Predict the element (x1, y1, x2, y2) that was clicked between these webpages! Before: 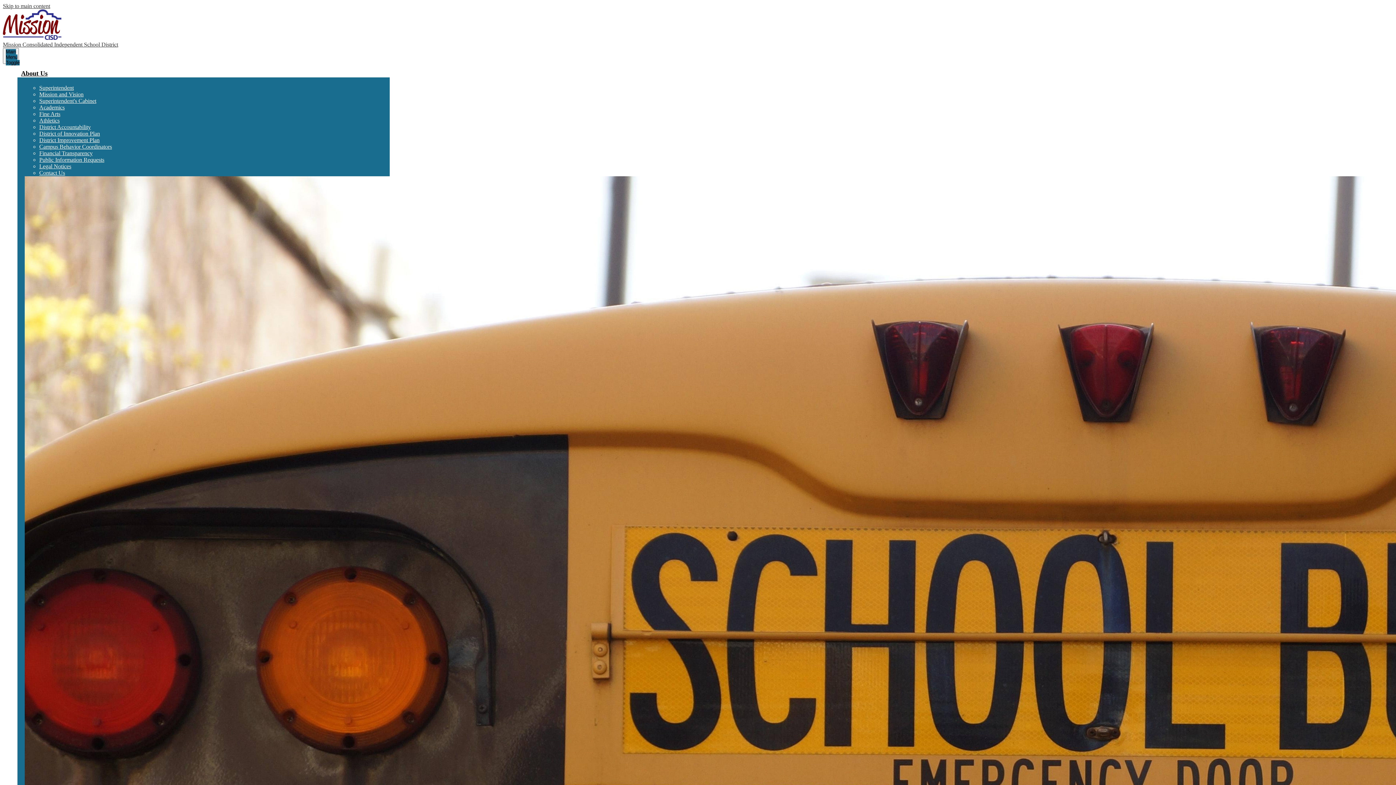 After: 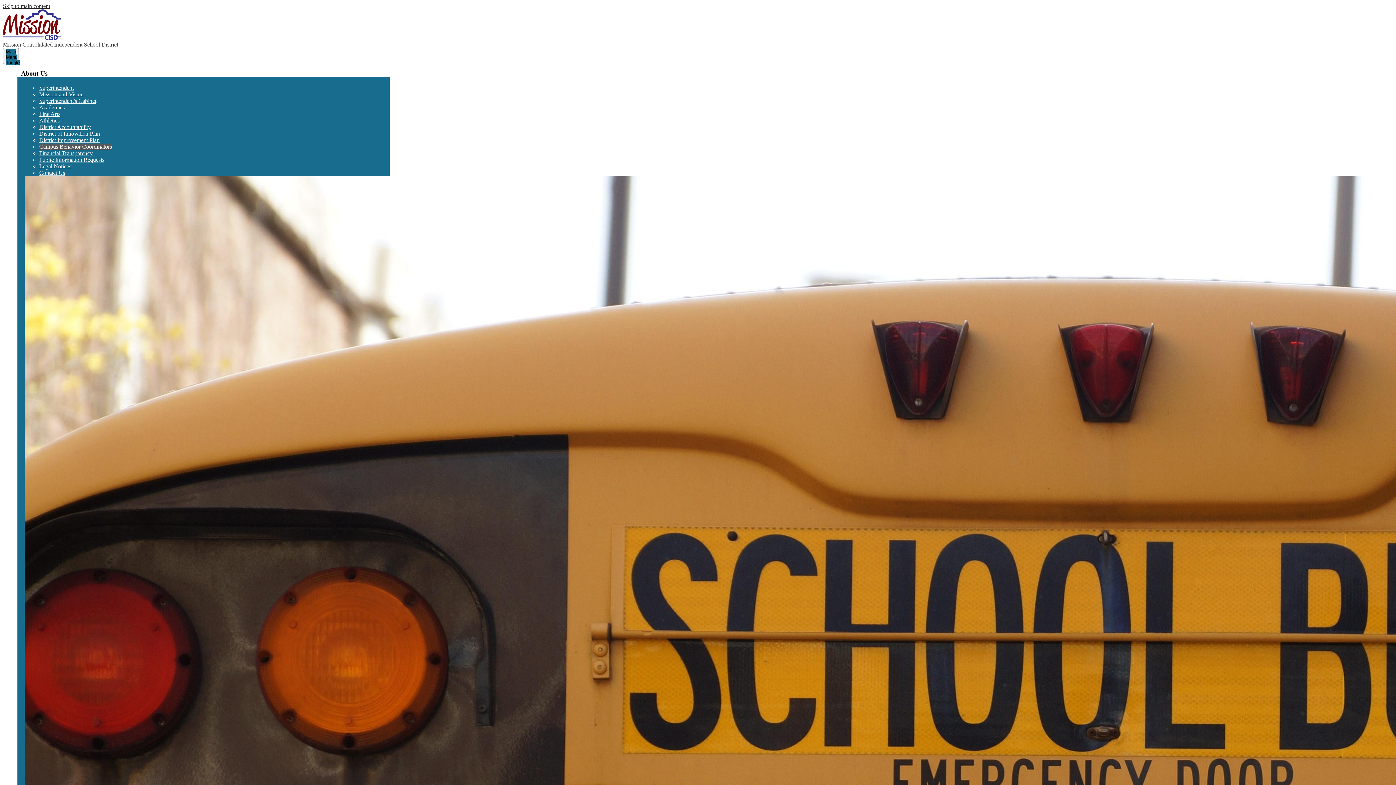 Action: bbox: (39, 143, 112, 149) label: Campus Behavior Coordinators